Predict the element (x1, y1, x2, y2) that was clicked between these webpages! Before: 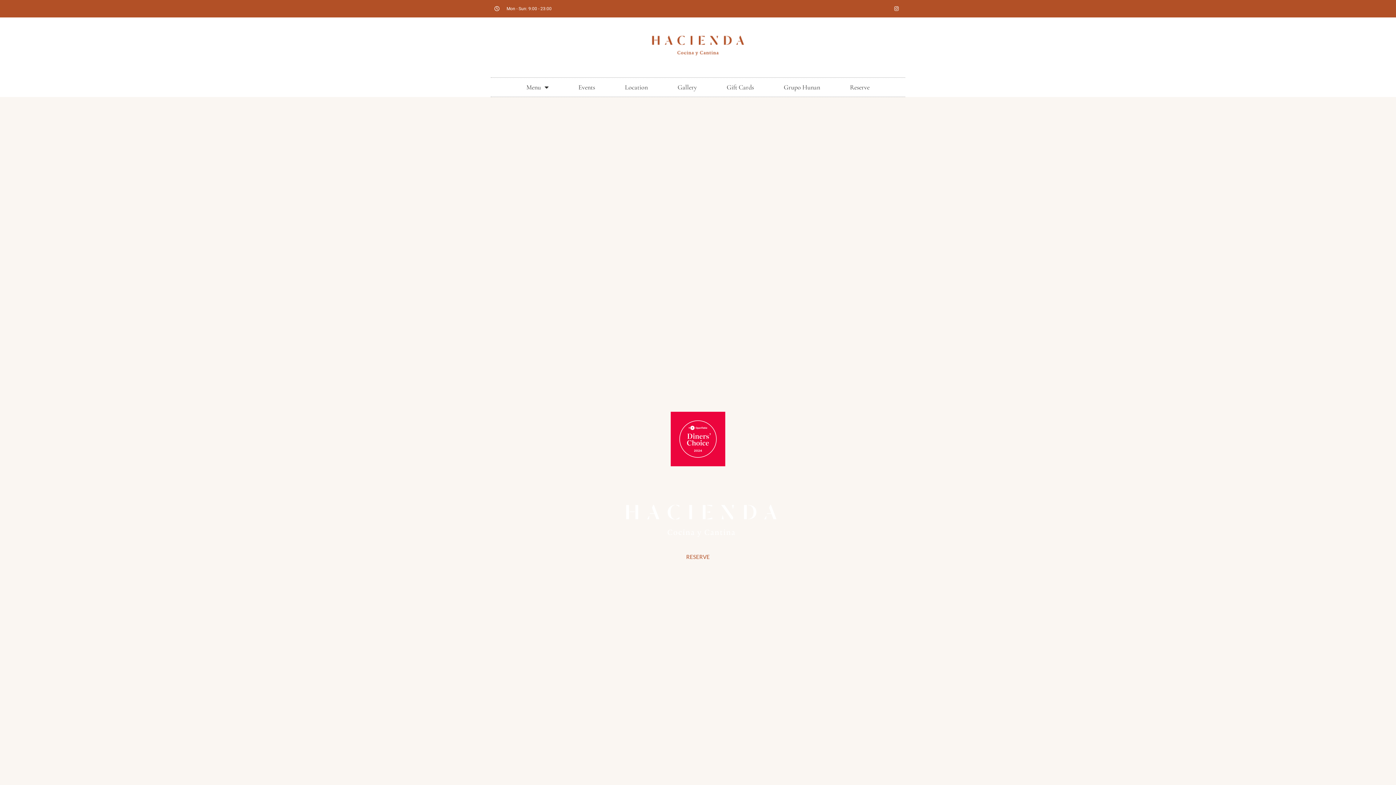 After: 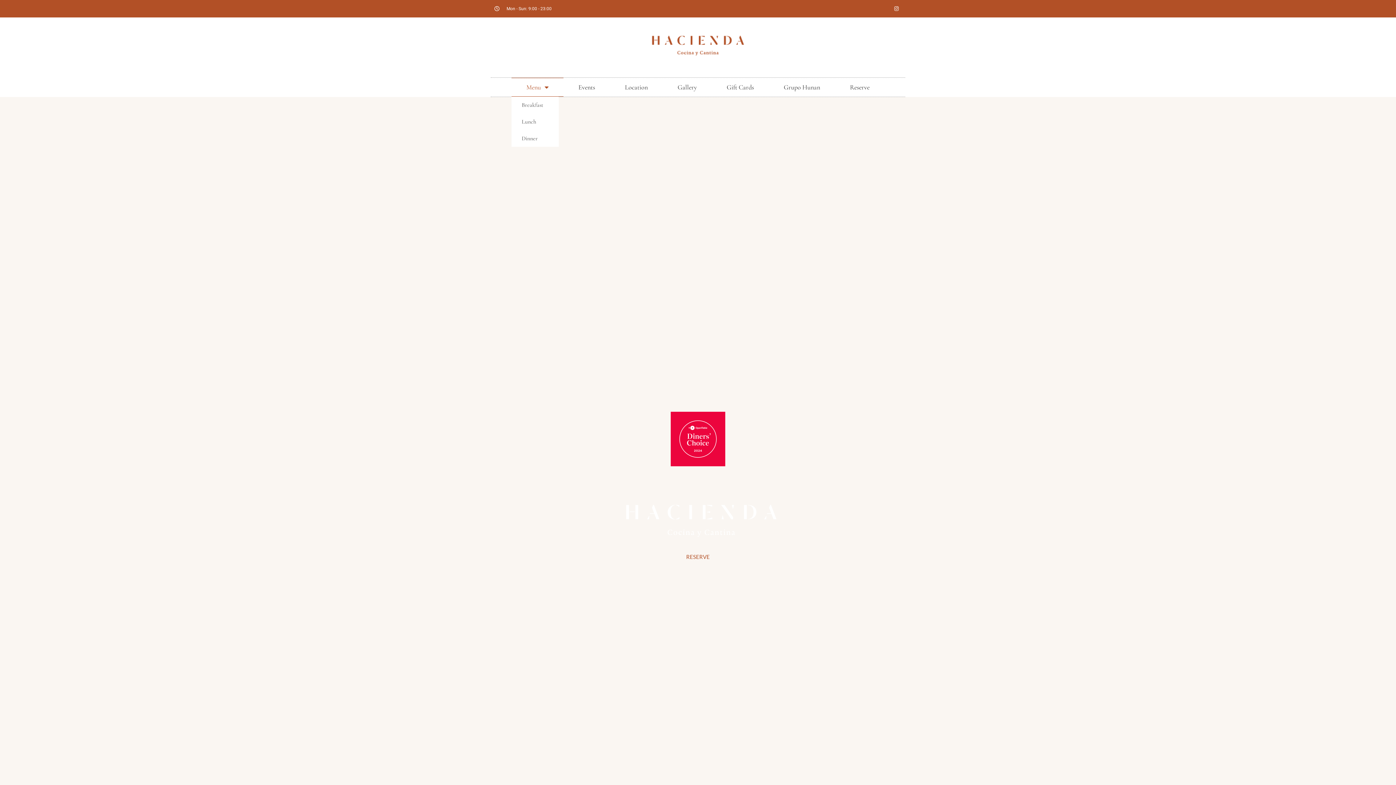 Action: label: Menu bbox: (511, 77, 563, 96)